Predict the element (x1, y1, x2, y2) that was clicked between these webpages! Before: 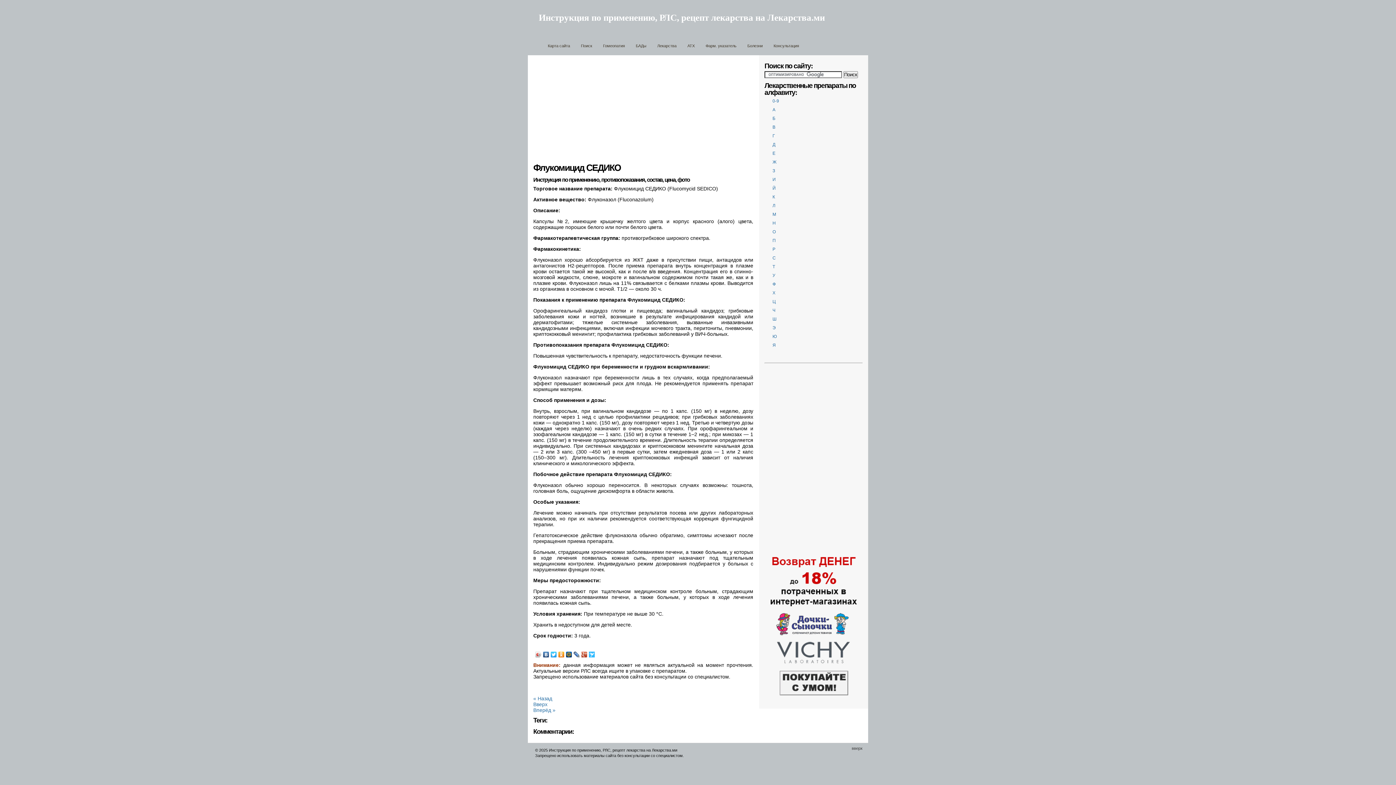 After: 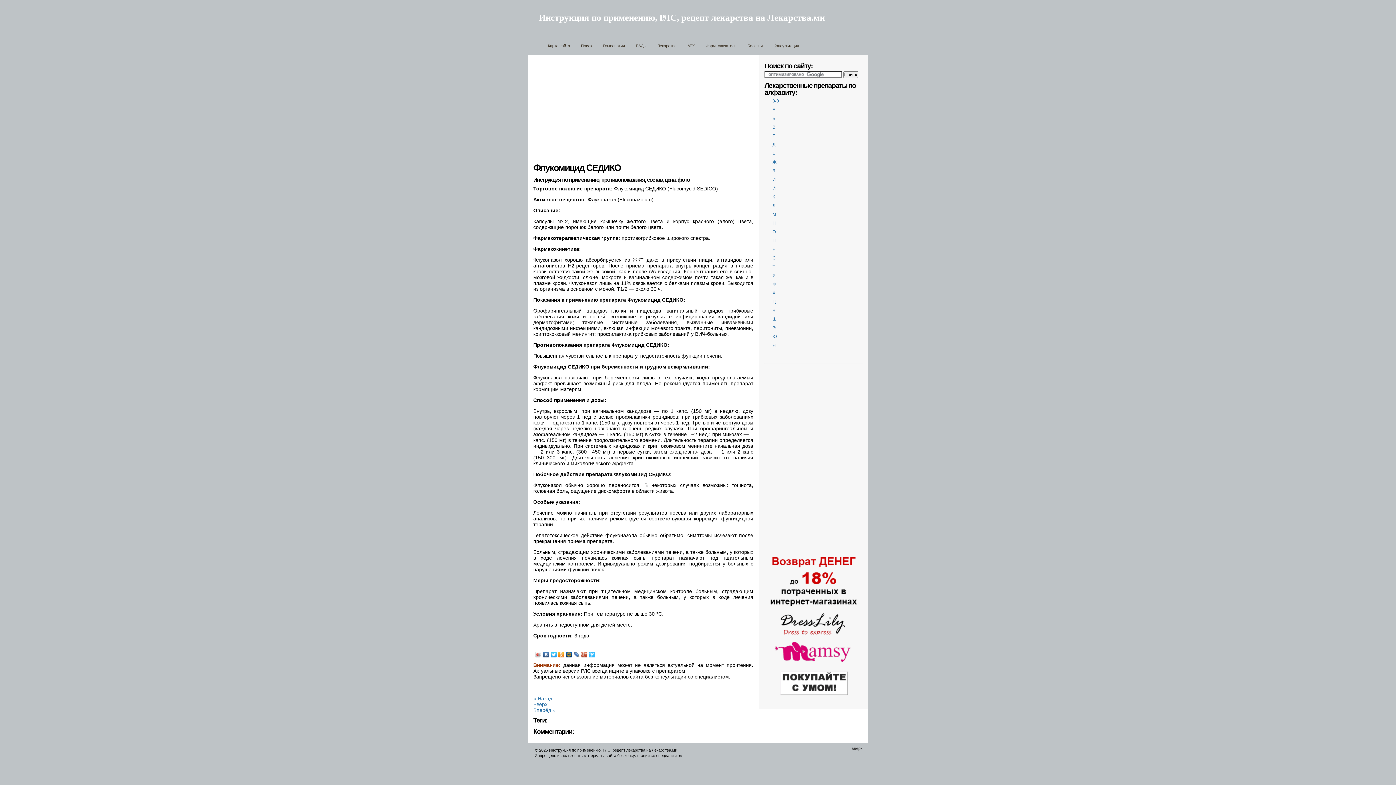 Action: label: вверх bbox: (846, 745, 862, 751)